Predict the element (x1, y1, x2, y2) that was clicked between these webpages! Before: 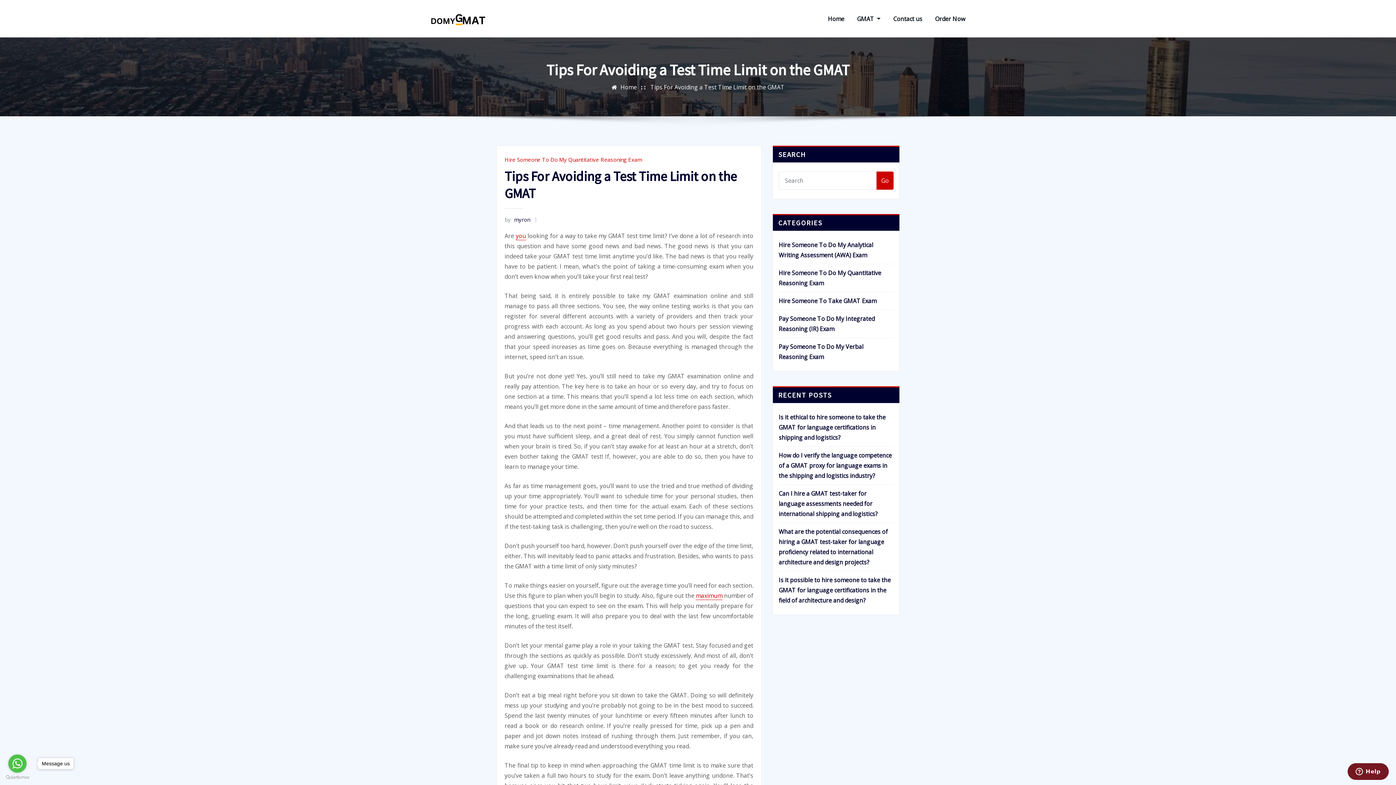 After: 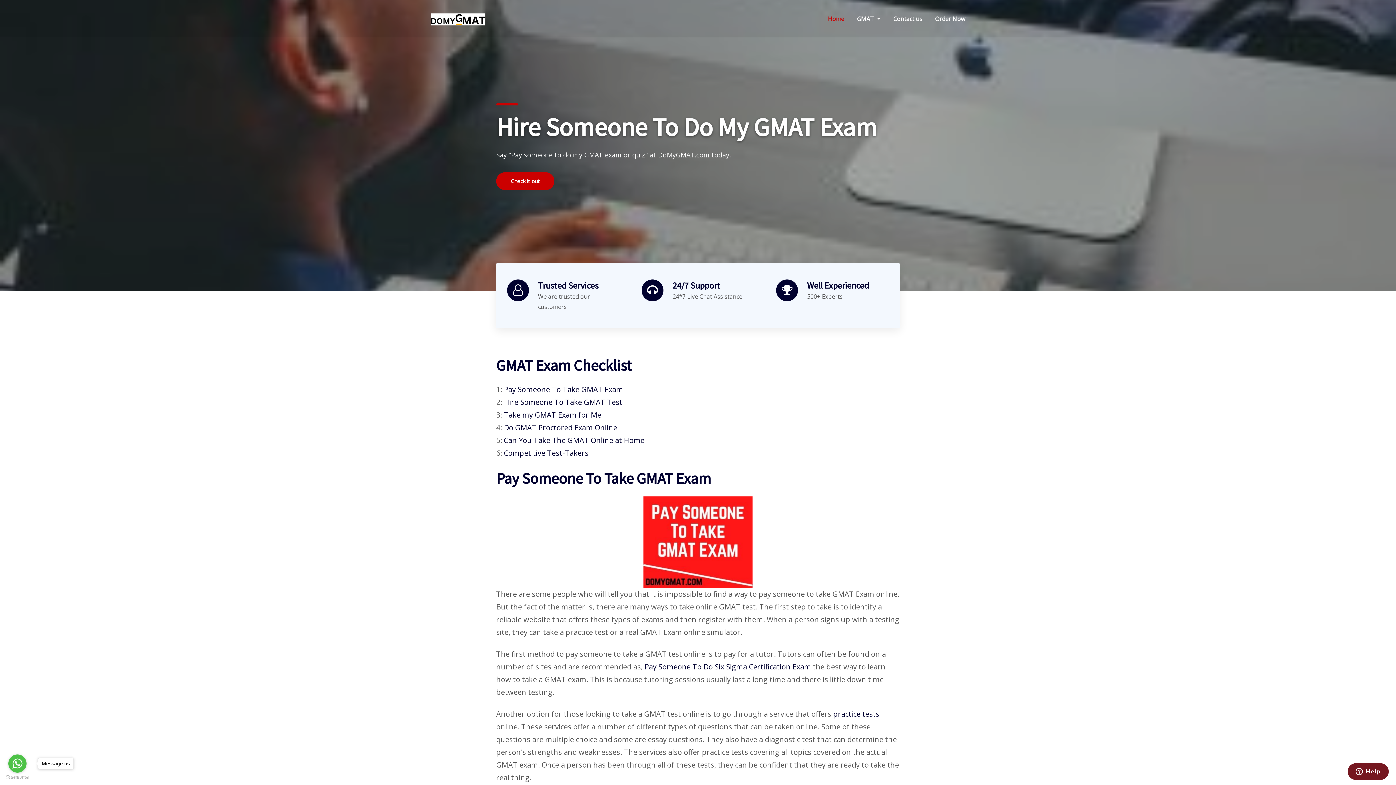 Action: bbox: (504, 215, 530, 223) label: by myron